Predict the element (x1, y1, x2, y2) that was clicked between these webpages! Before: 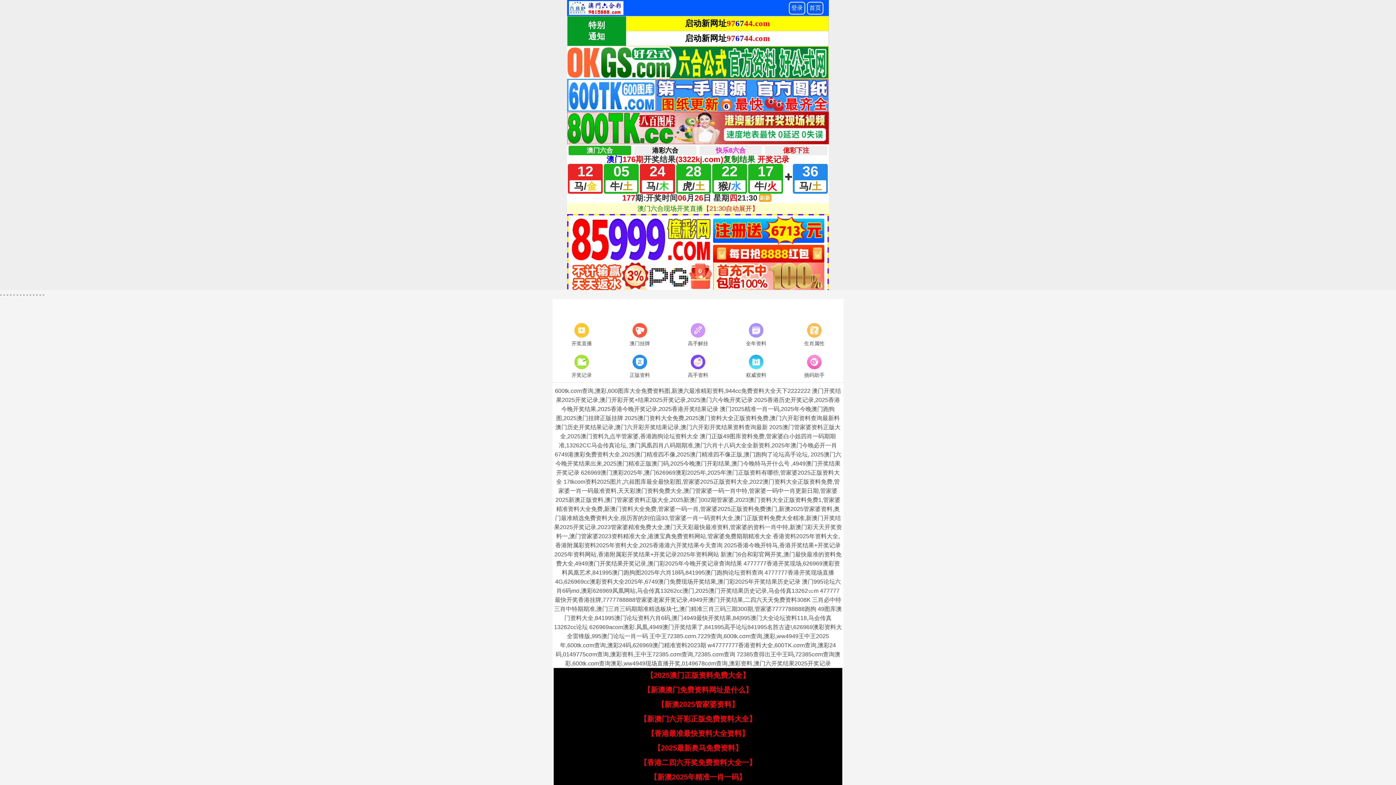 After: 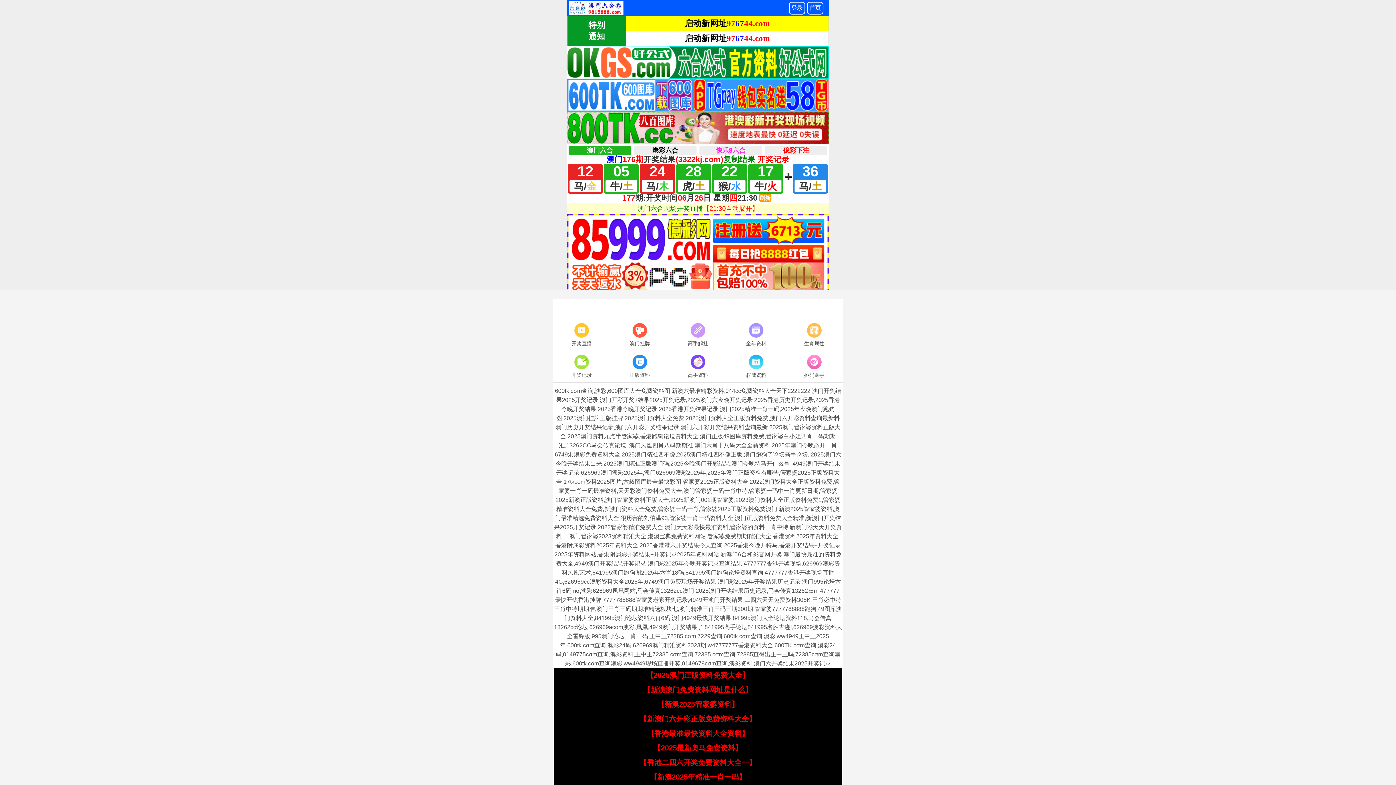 Action: label: 【新澳2025管家婆资料】 bbox: (657, 700, 738, 708)